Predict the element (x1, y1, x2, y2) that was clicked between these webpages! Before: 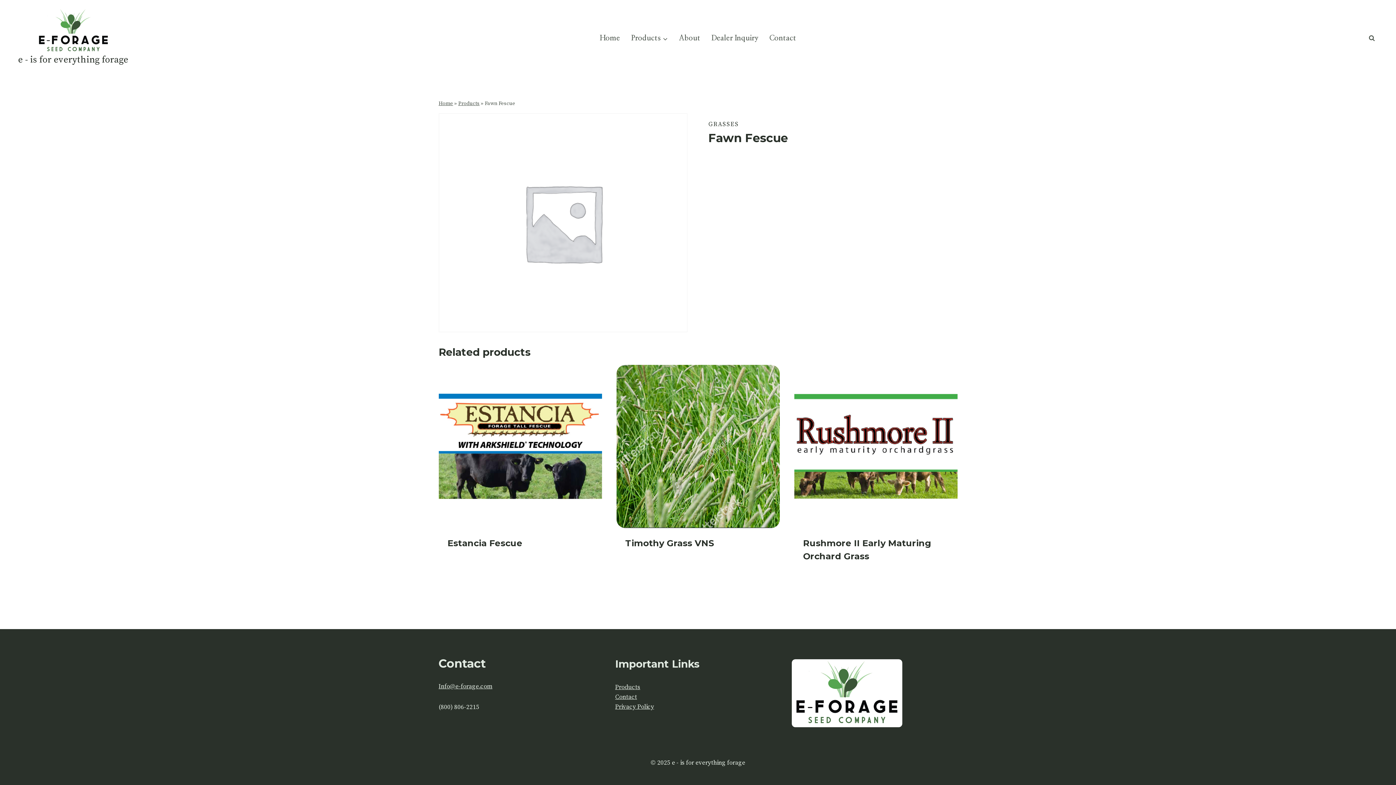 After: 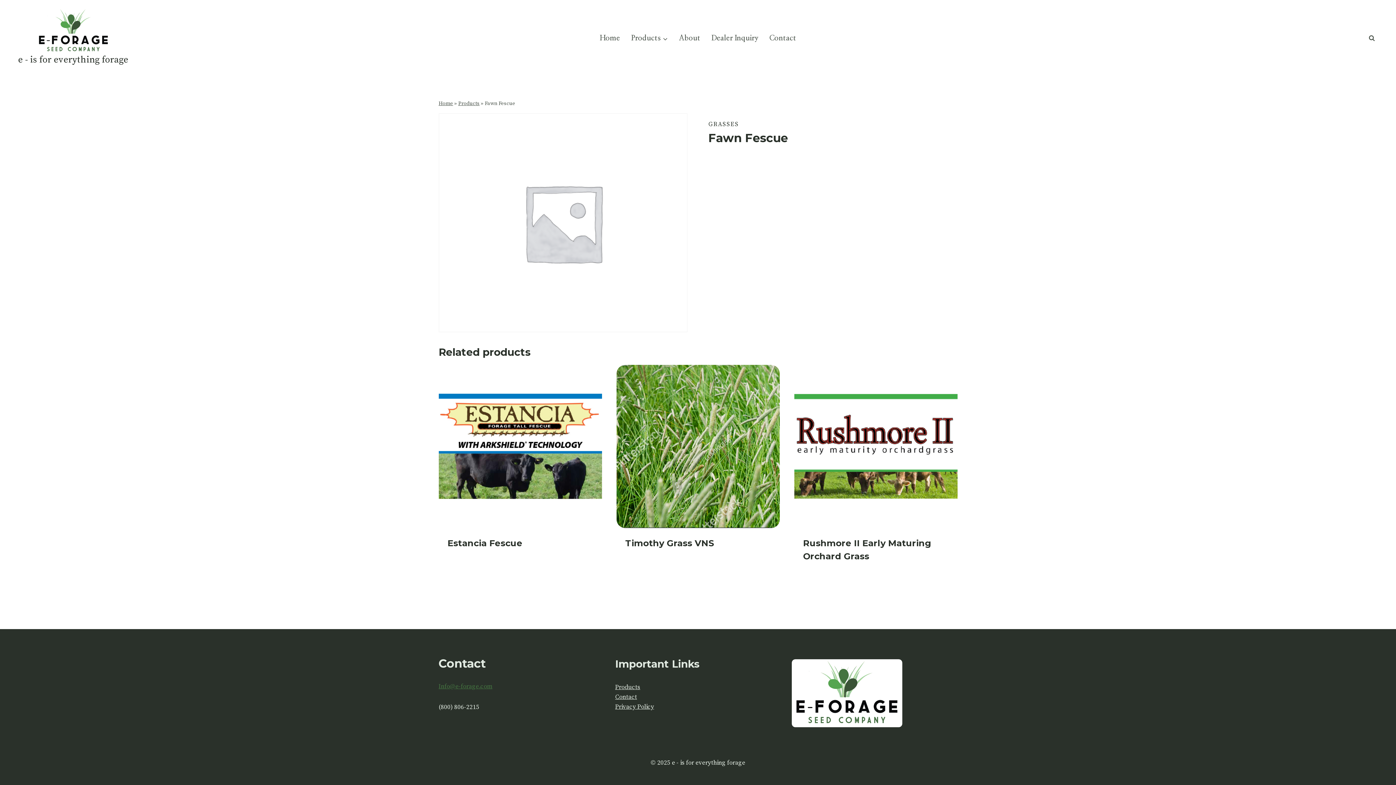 Action: label: Info@e-forage.com bbox: (438, 682, 492, 690)